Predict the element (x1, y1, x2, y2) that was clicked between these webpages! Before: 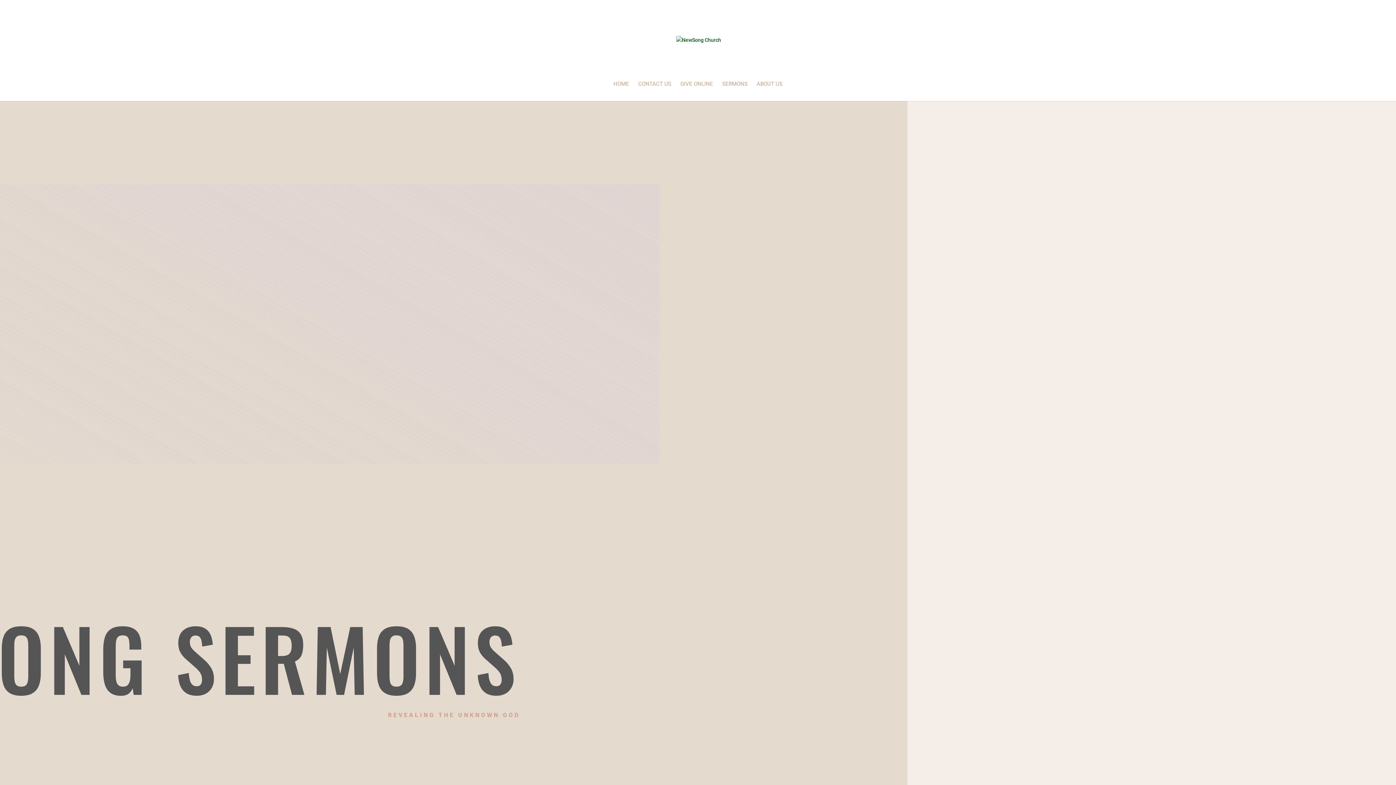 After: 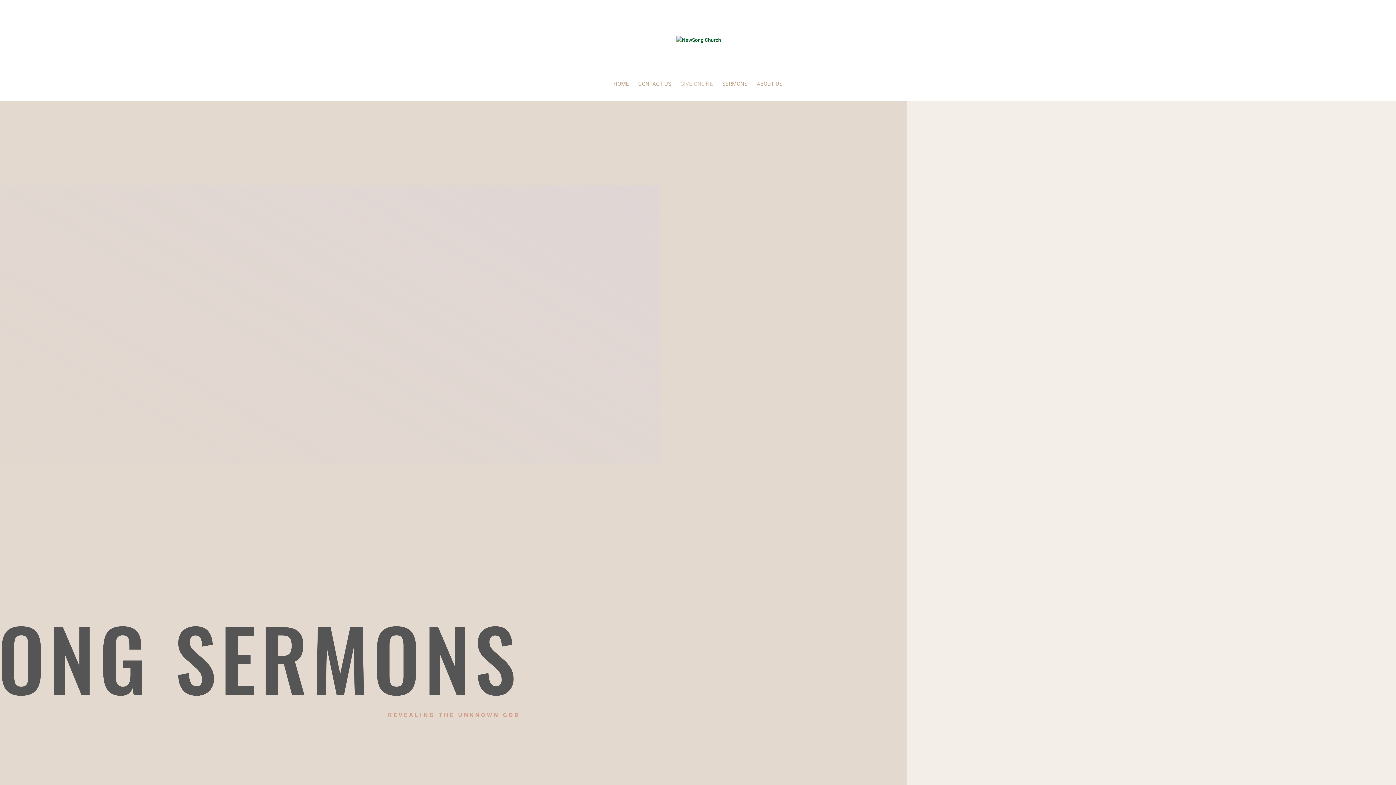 Action: bbox: (680, 81, 713, 101) label: GIVE ONLINE